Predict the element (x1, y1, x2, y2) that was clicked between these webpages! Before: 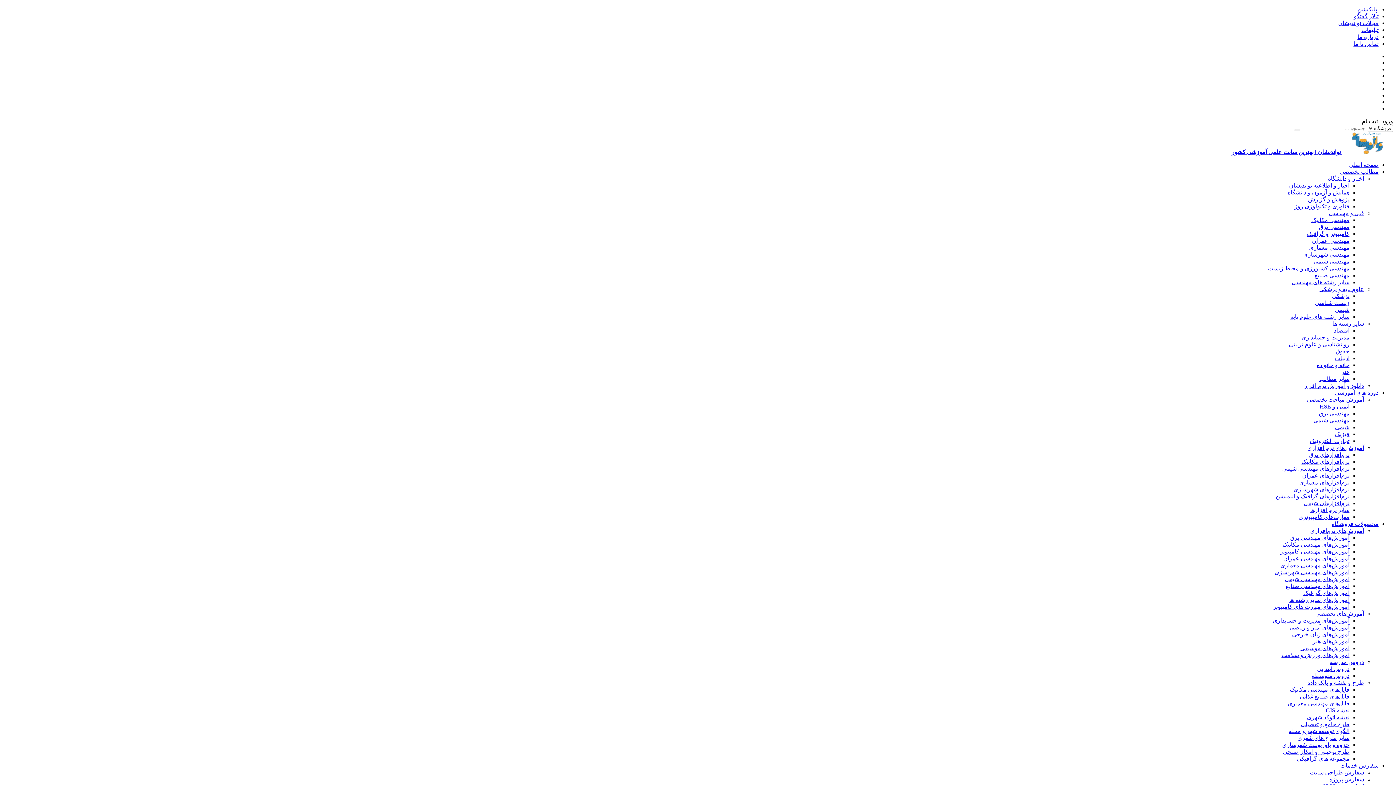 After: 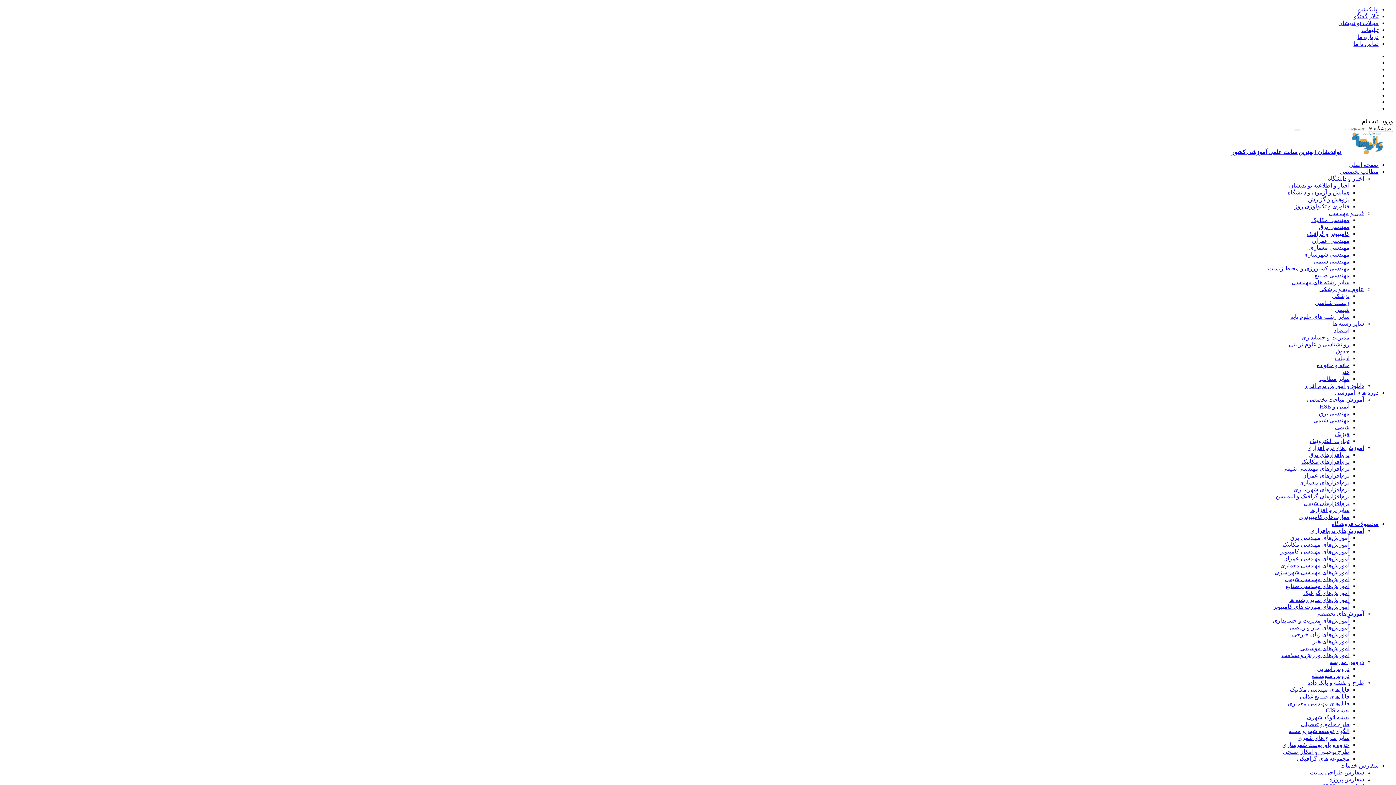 Action: label: فناوری و تکنولوژی روز bbox: (1294, 203, 1349, 209)